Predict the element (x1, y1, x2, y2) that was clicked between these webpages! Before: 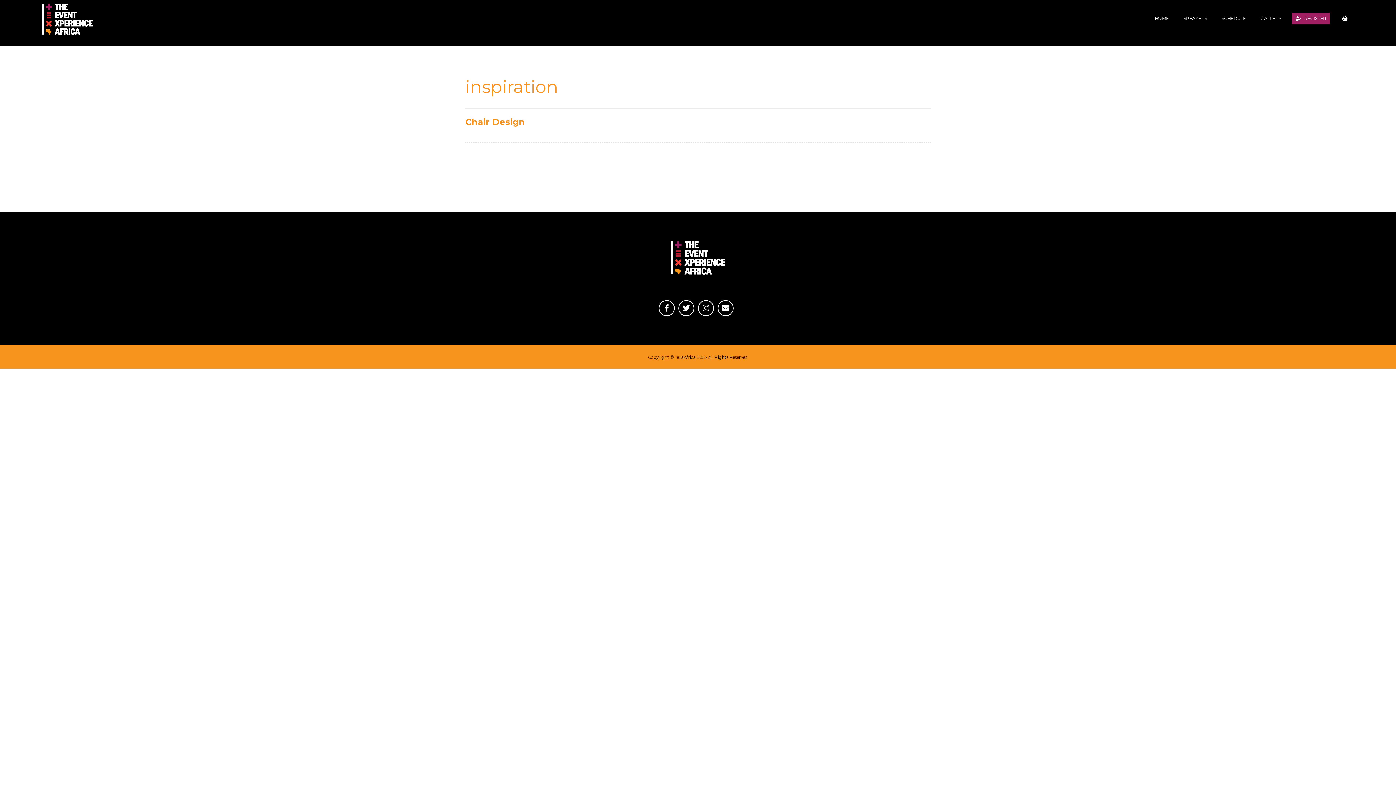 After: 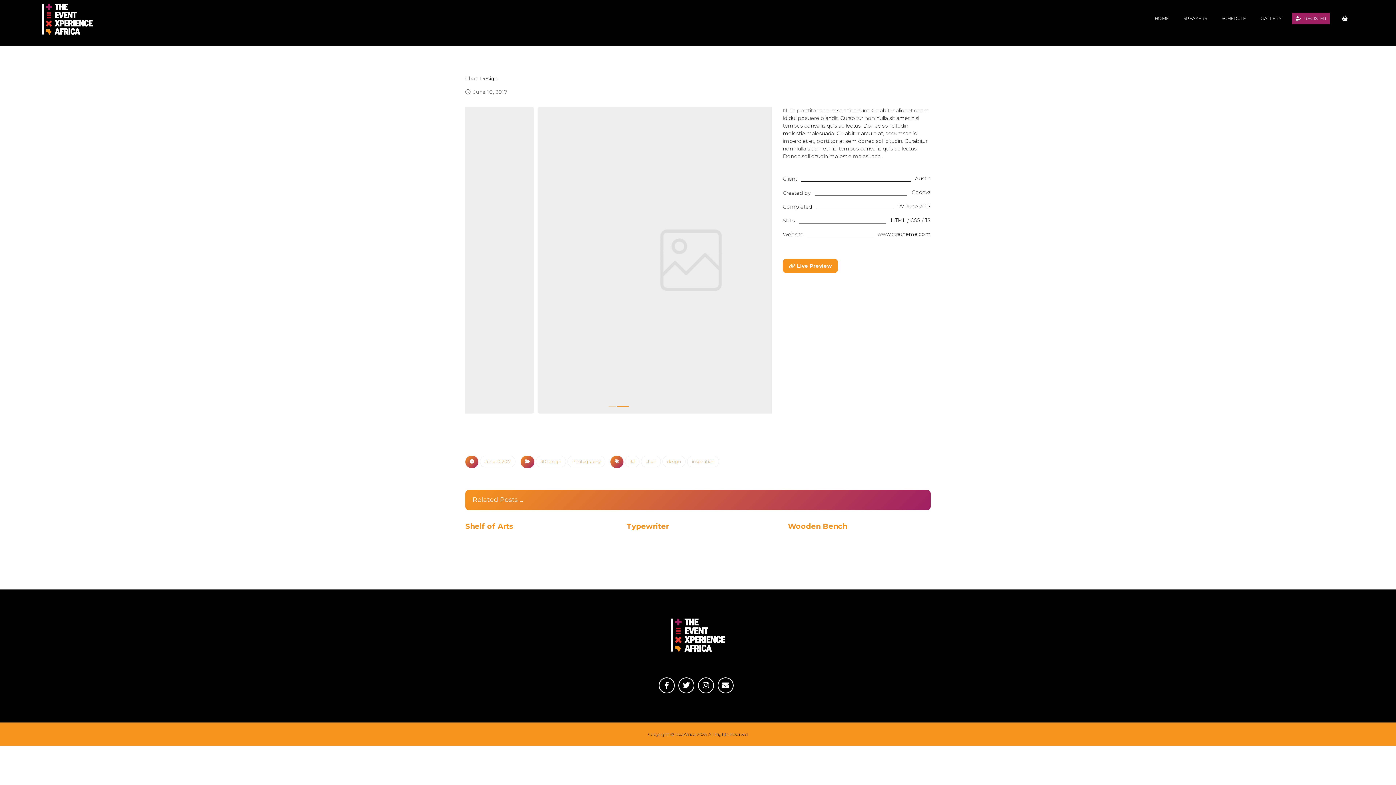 Action: bbox: (465, 116, 930, 128) label: Chair Design